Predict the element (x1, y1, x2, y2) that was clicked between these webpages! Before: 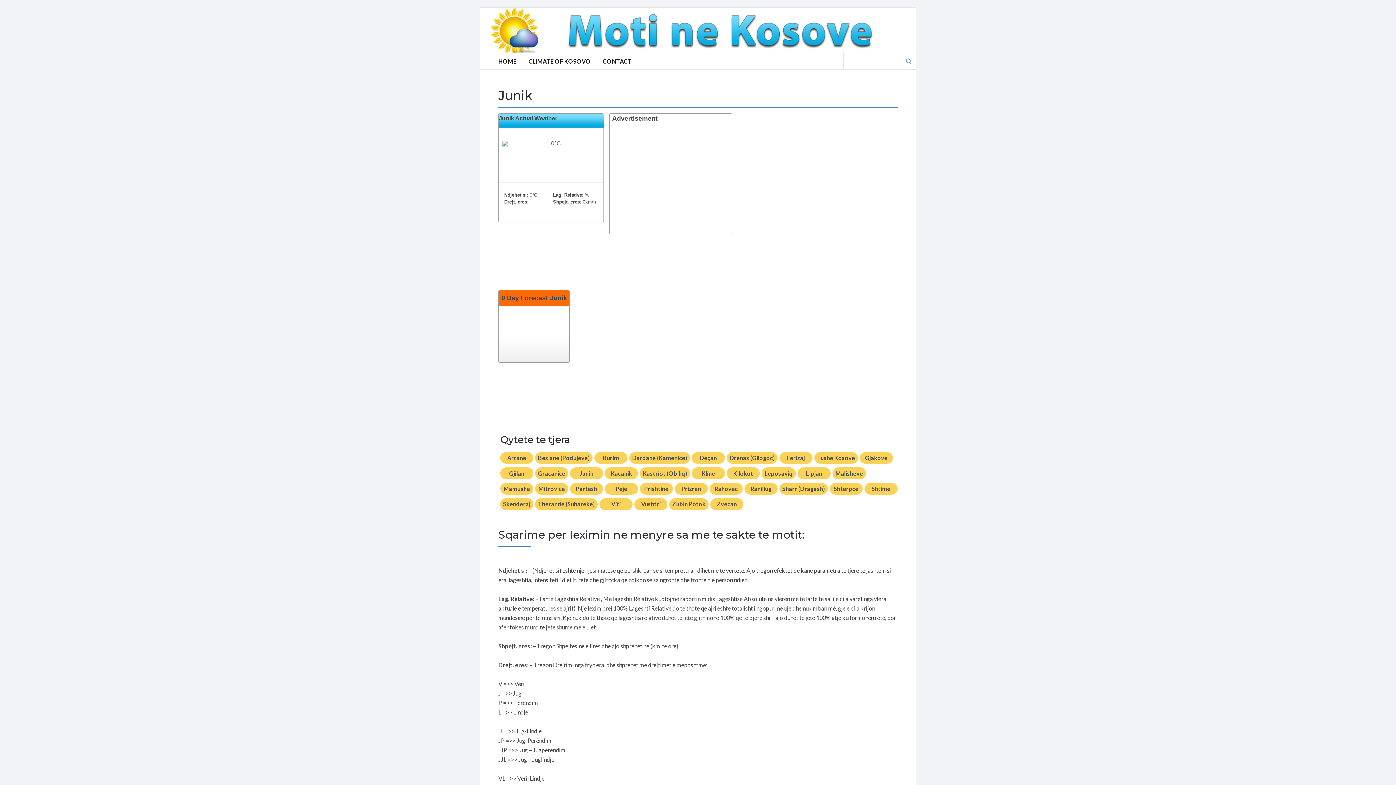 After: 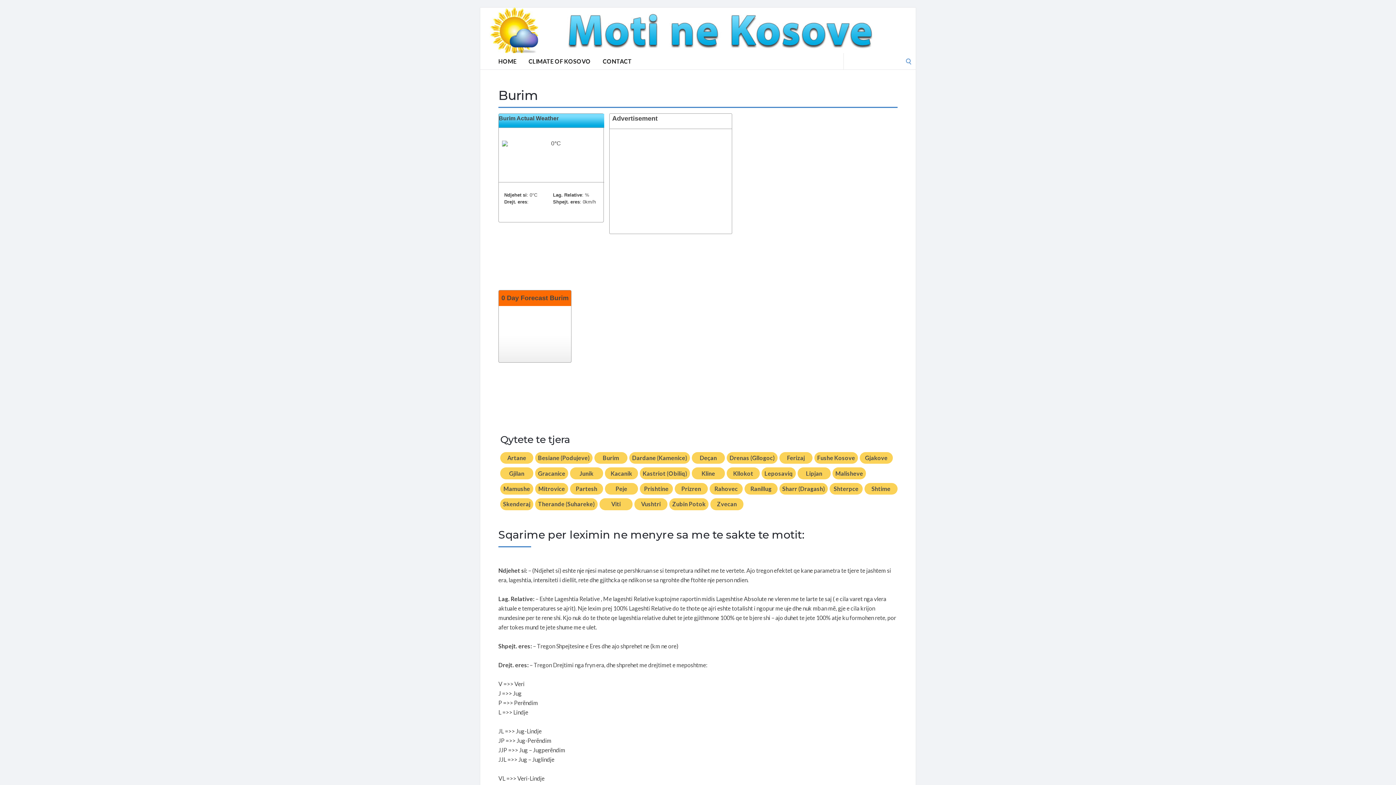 Action: bbox: (602, 454, 619, 461) label: Burim